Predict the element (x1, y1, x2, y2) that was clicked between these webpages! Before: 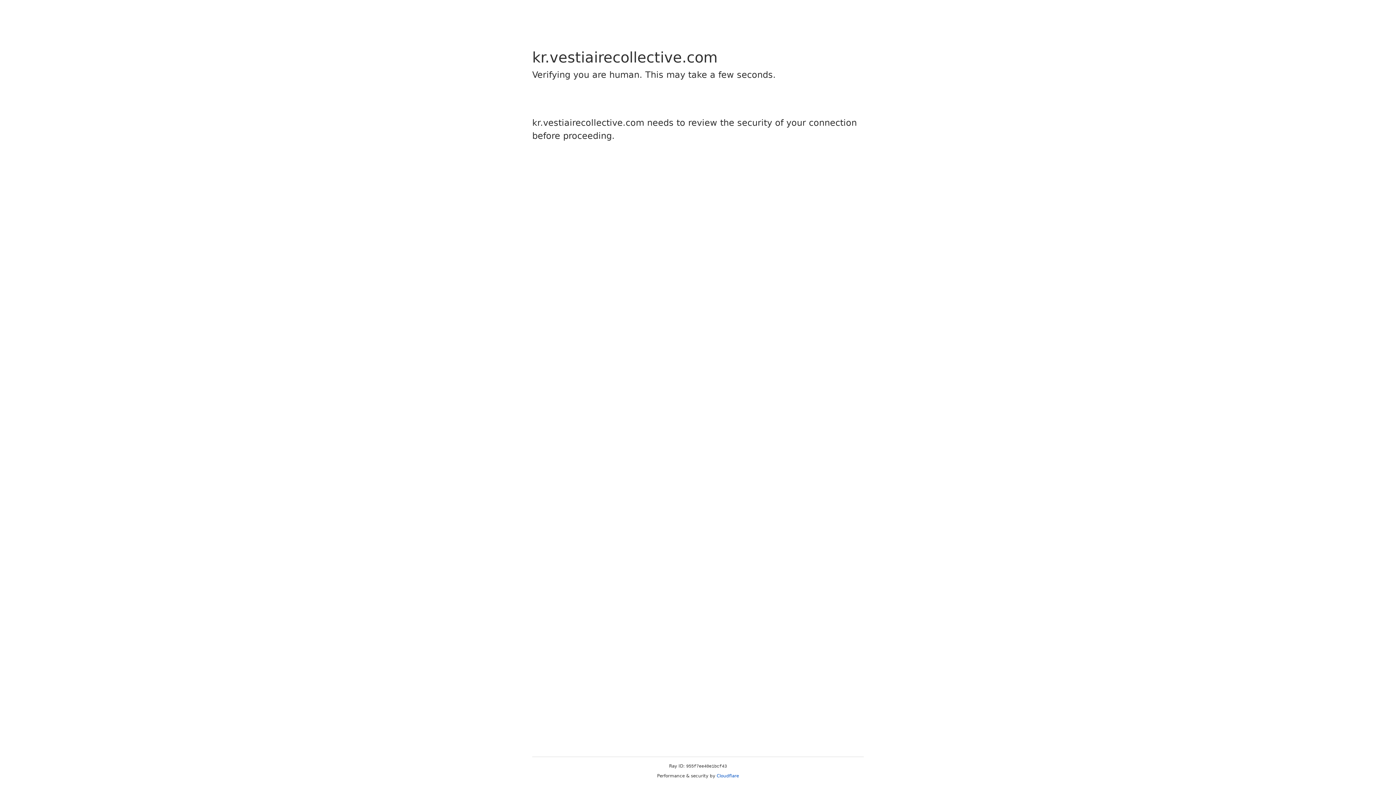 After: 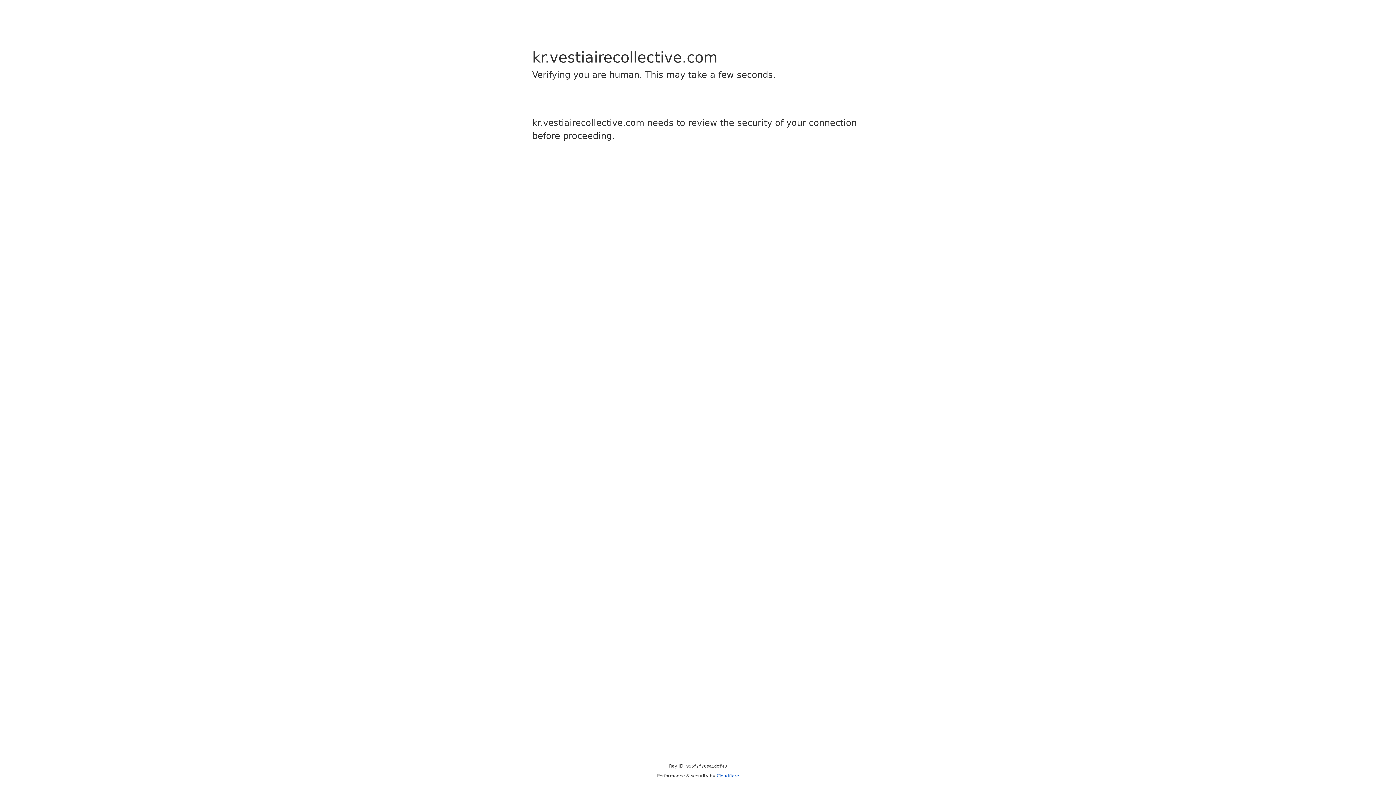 Action: bbox: (716, 773, 739, 778) label: Cloudflare